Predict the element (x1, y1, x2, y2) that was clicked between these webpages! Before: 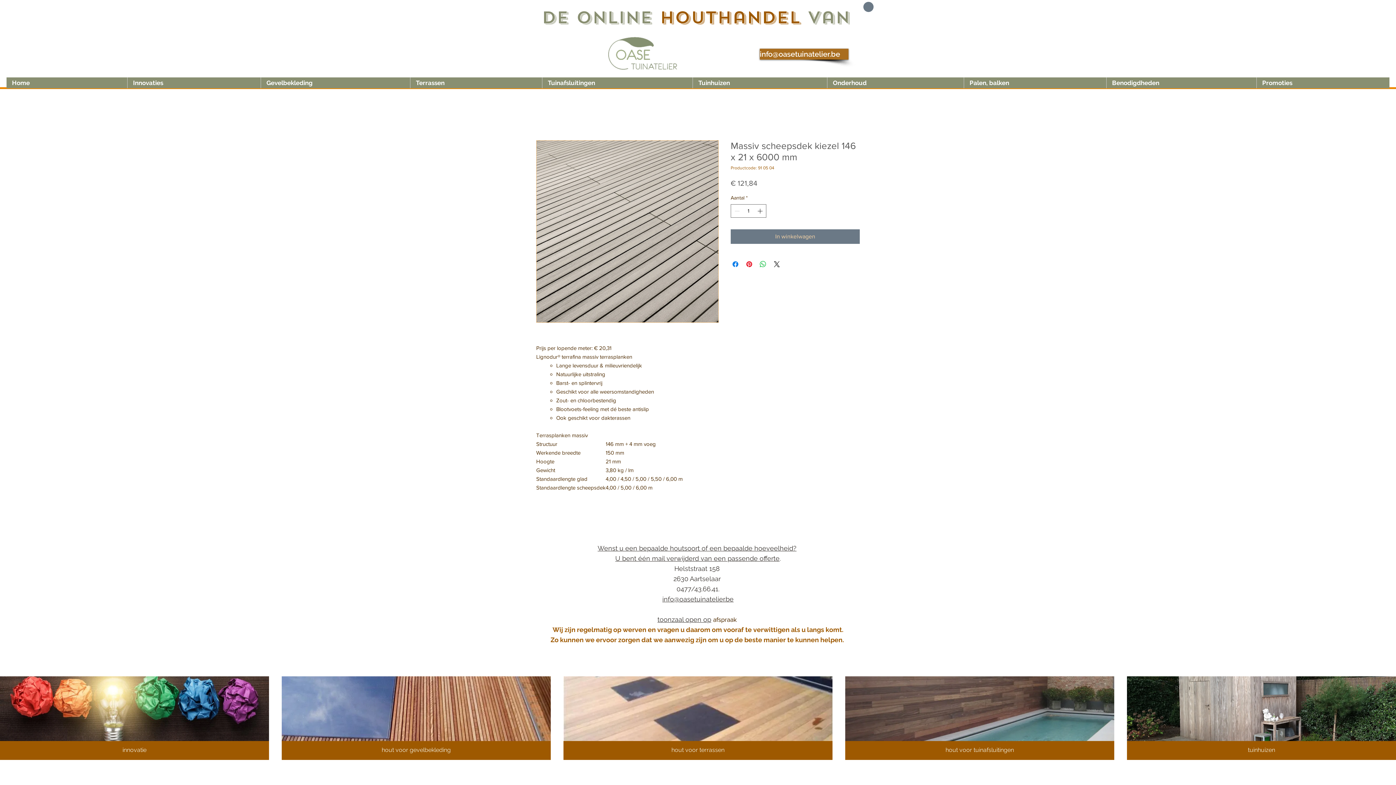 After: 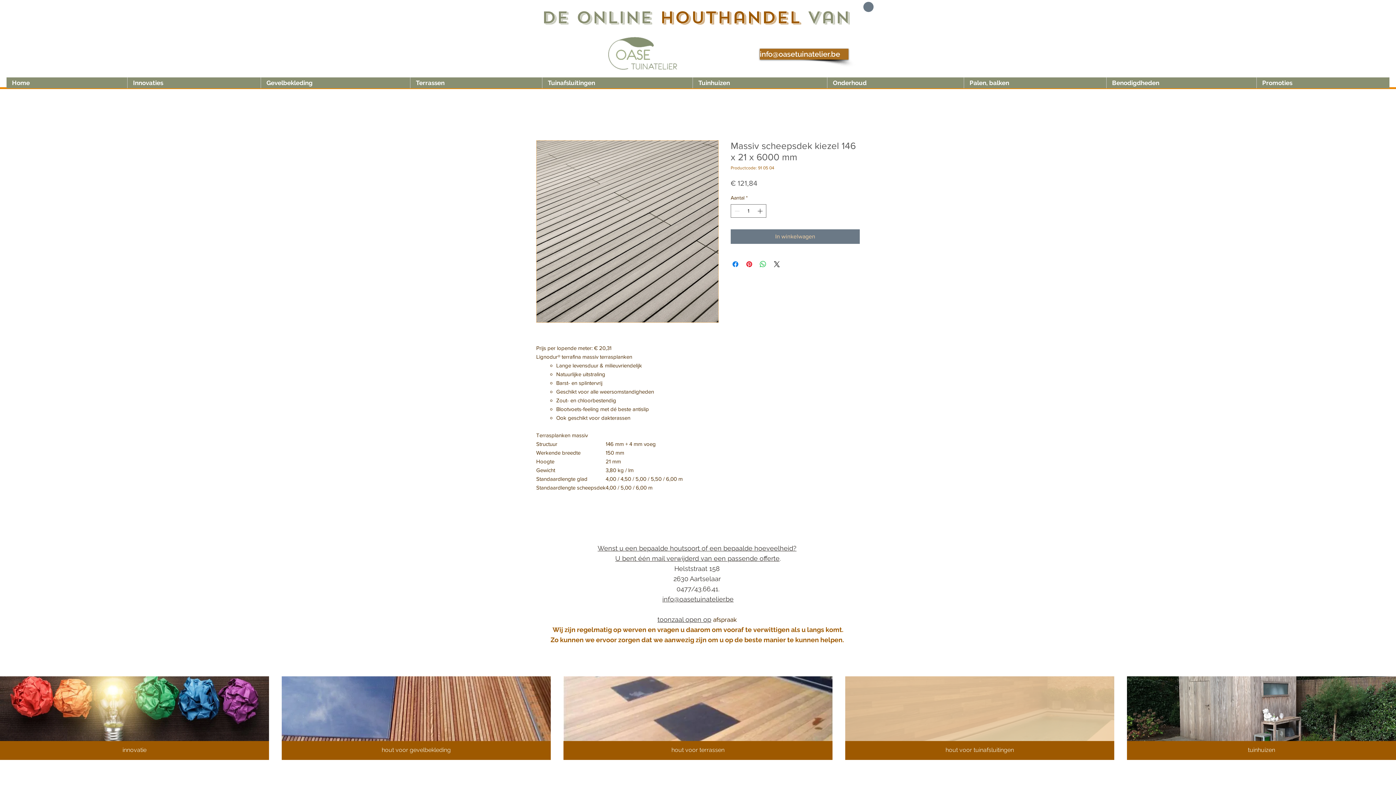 Action: label: hout voor tuinafsluitingen bbox: (845, 676, 1114, 760)